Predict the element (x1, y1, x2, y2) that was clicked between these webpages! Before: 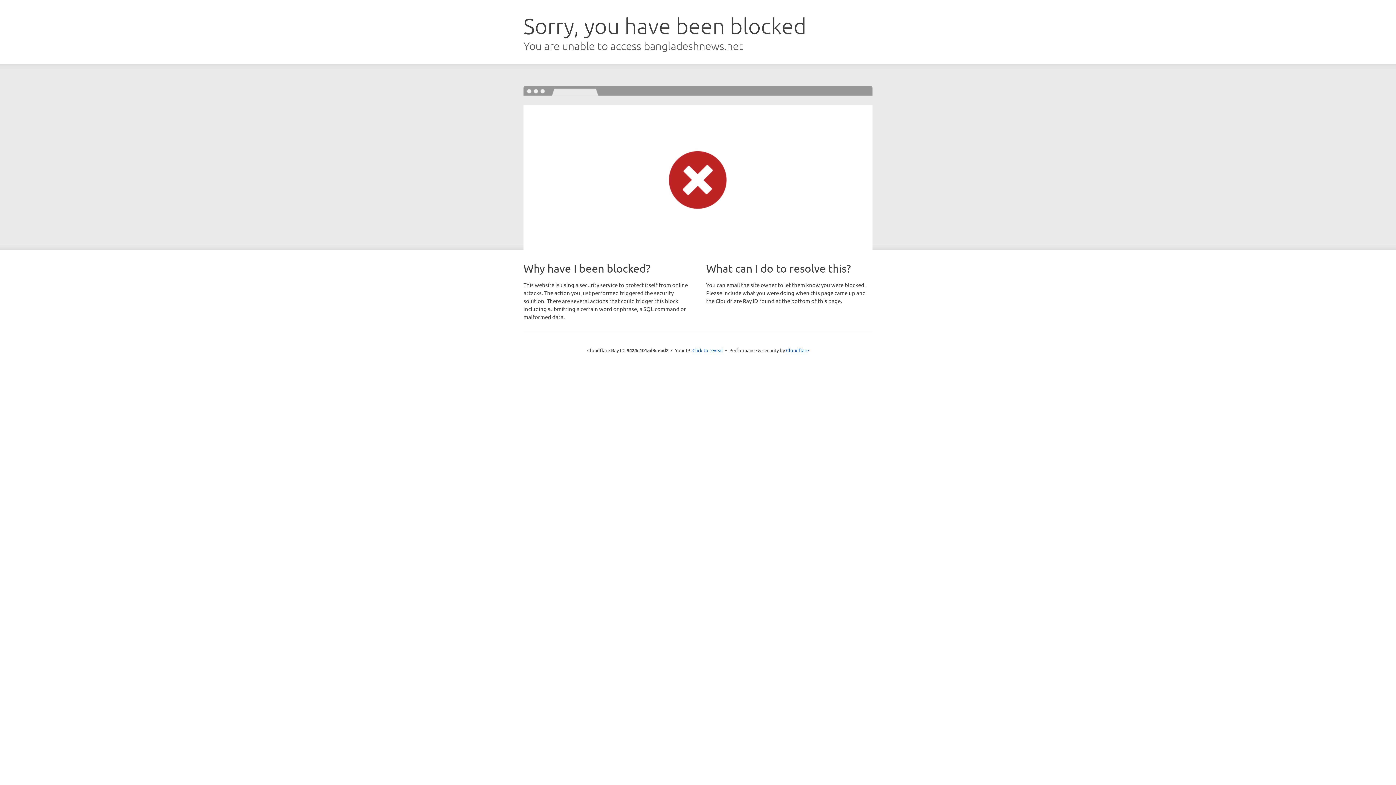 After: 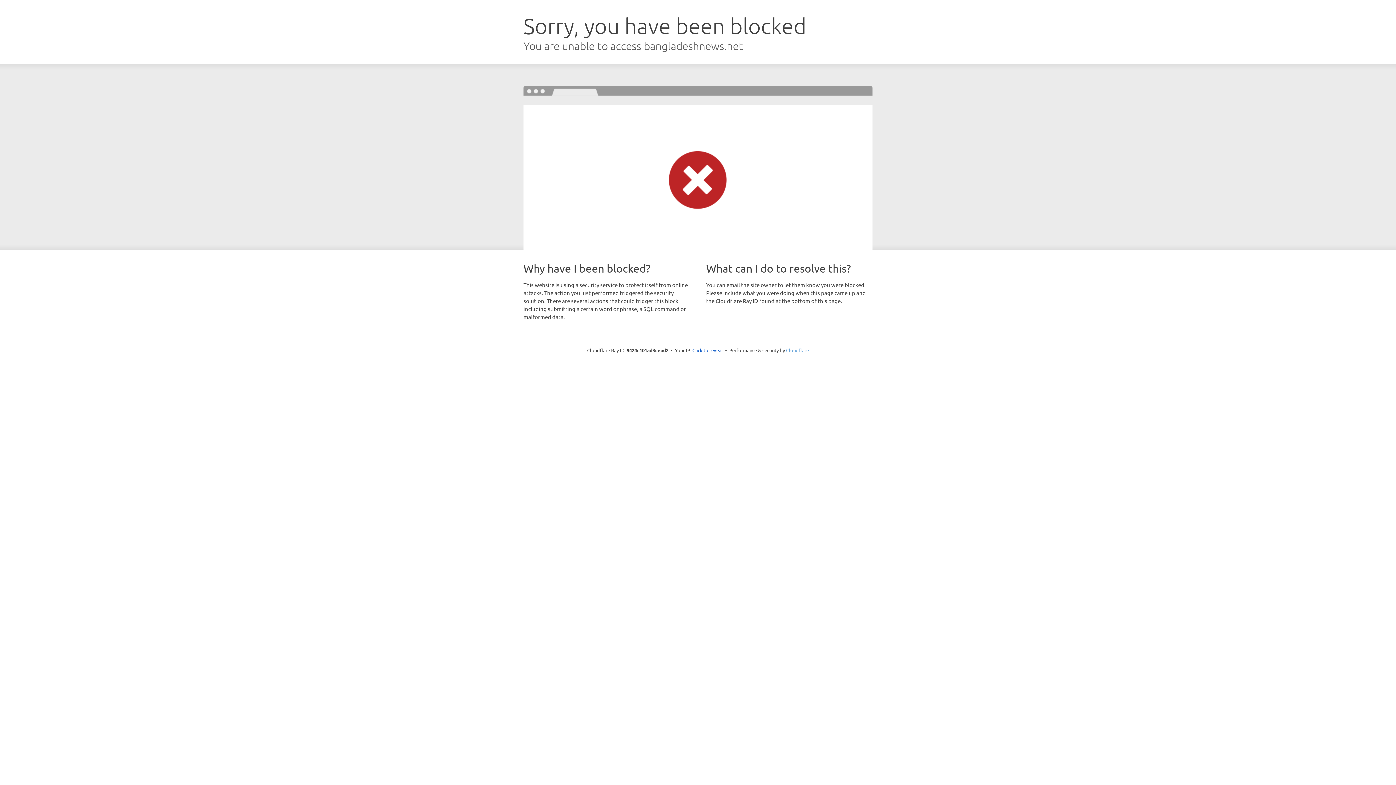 Action: label: Cloudflare bbox: (786, 347, 809, 353)